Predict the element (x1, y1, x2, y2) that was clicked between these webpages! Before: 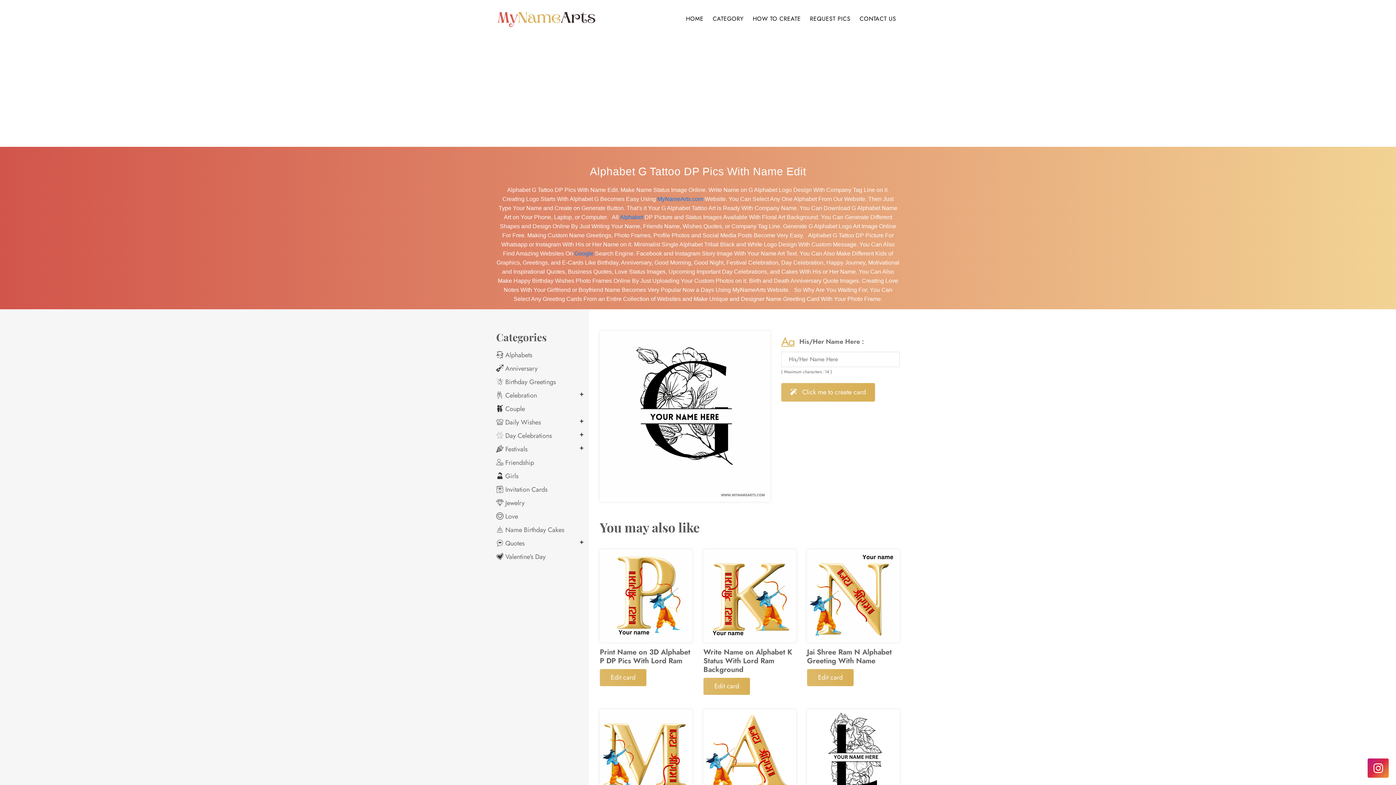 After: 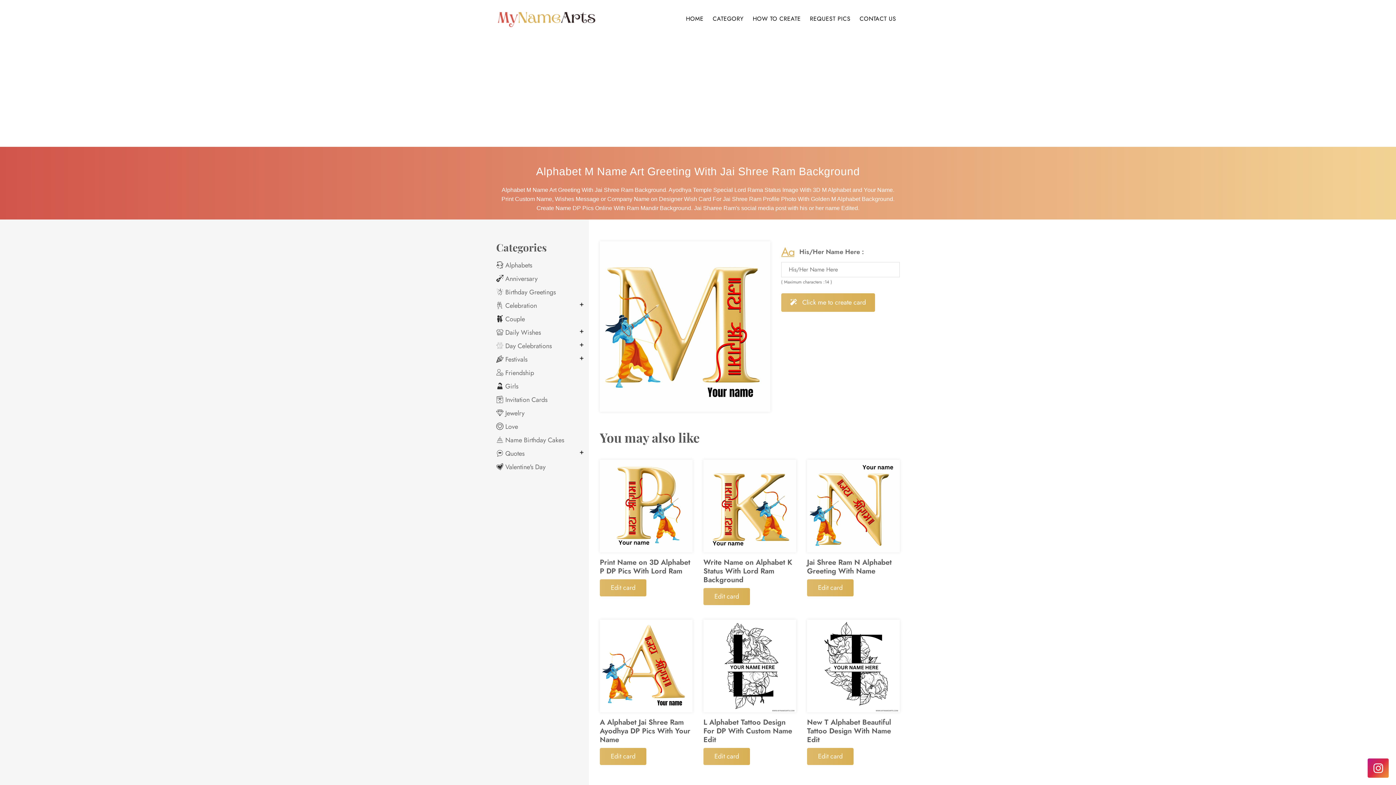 Action: bbox: (600, 751, 692, 759)